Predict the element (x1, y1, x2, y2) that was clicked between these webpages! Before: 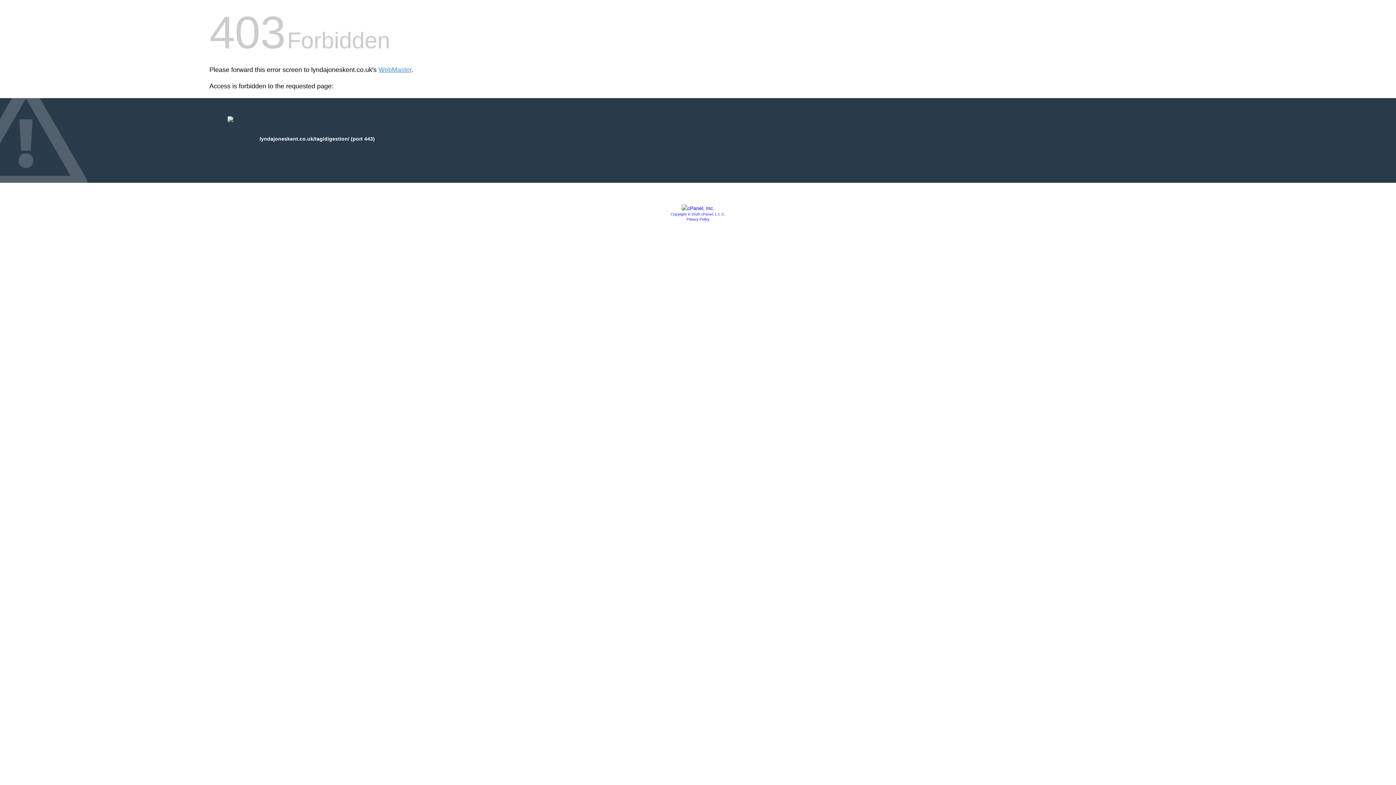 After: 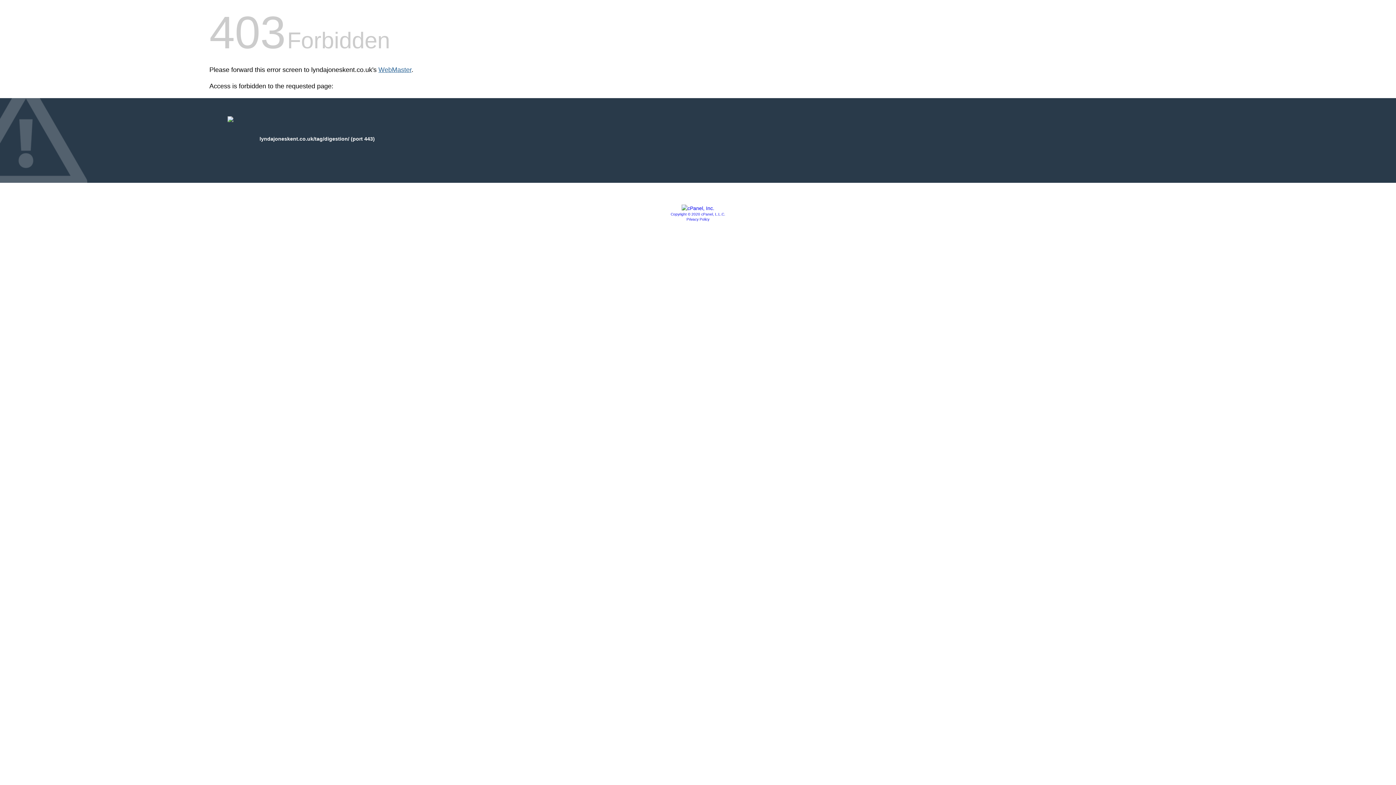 Action: bbox: (378, 66, 411, 73) label: WebMaster